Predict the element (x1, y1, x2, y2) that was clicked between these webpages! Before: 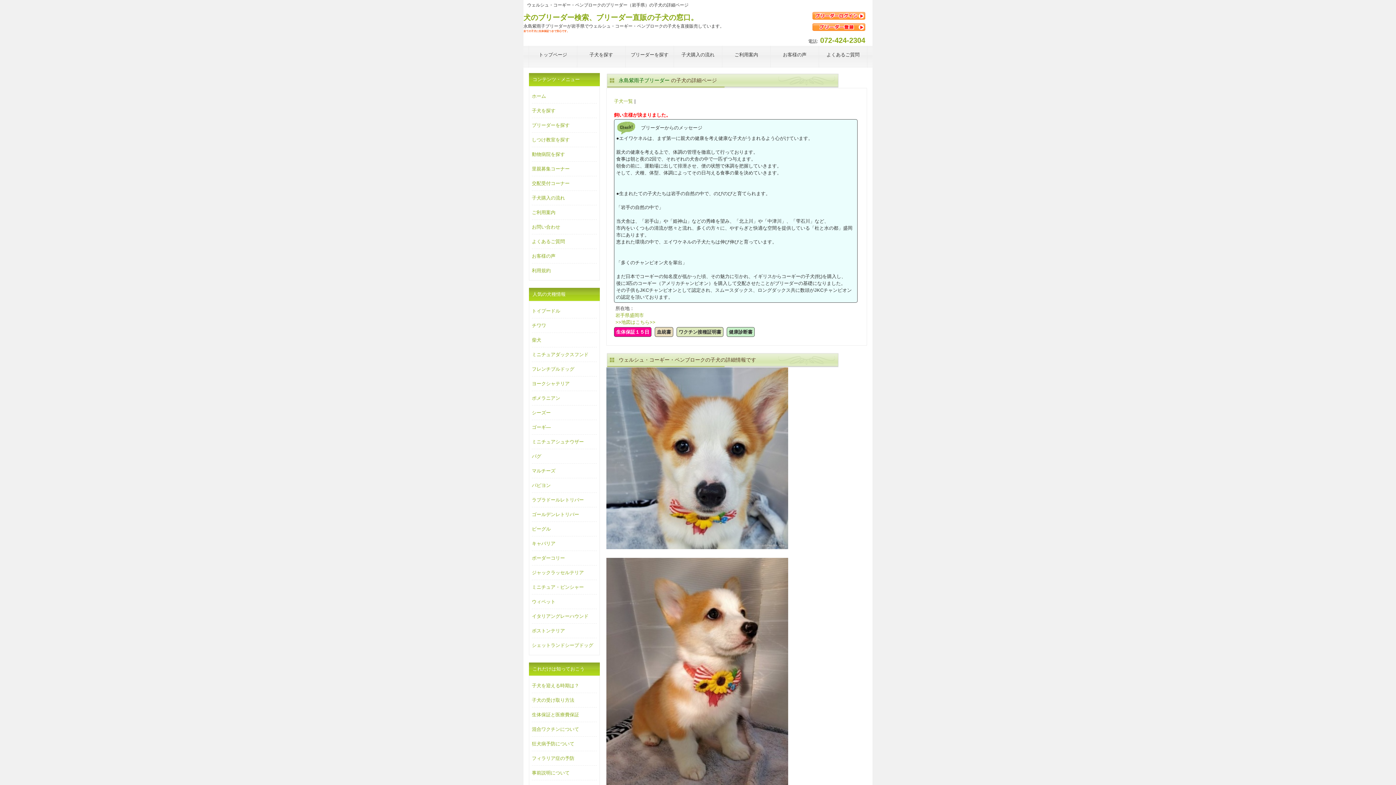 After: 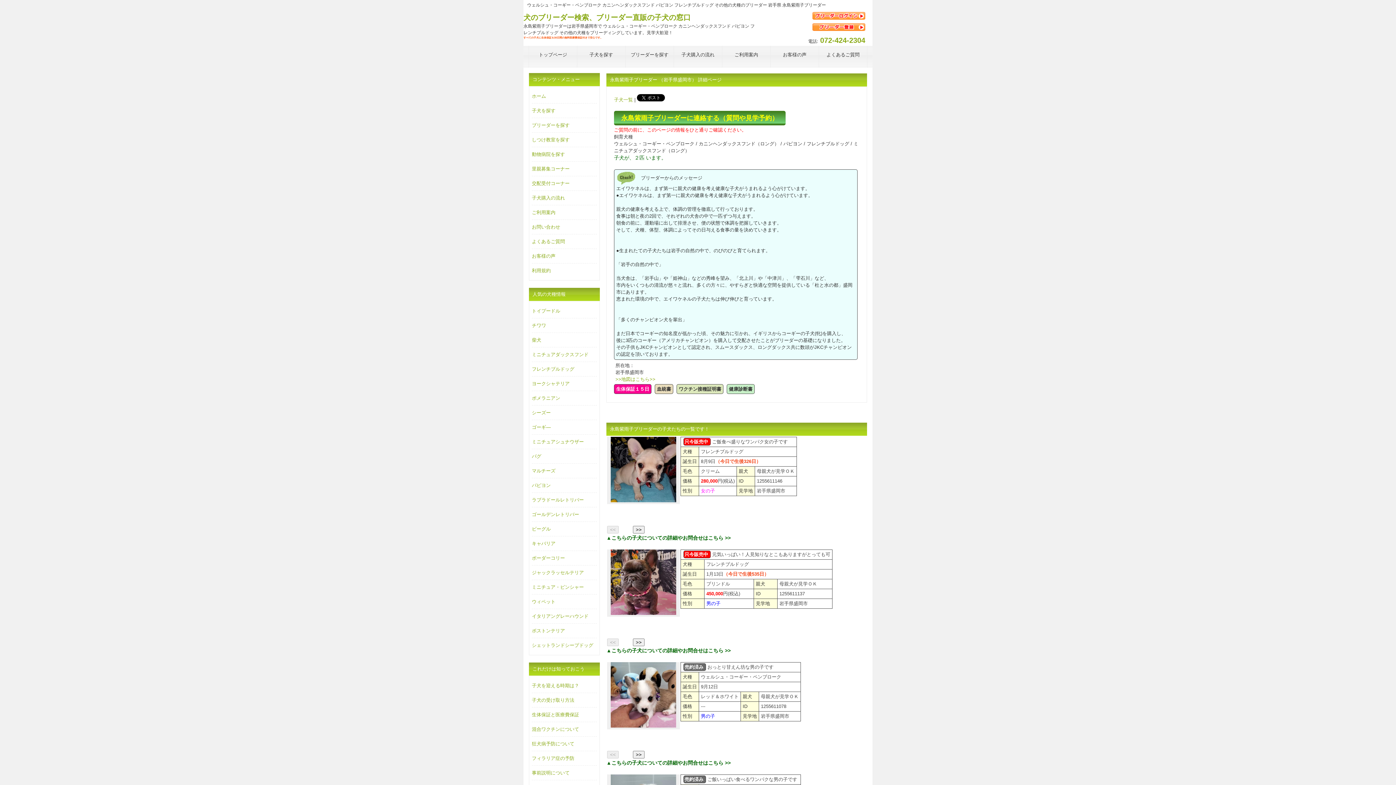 Action: label: 永島紫雨子ブリーダー bbox: (618, 77, 669, 83)